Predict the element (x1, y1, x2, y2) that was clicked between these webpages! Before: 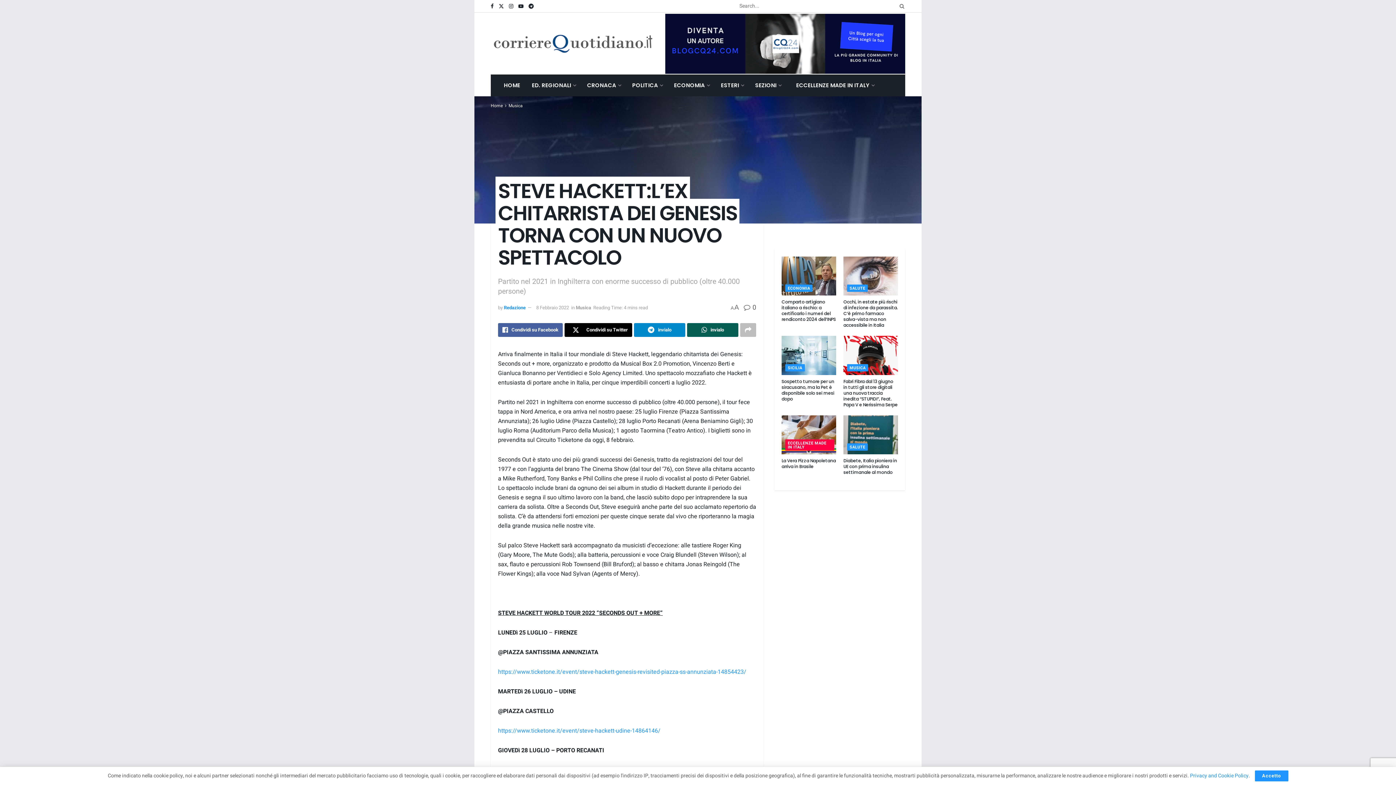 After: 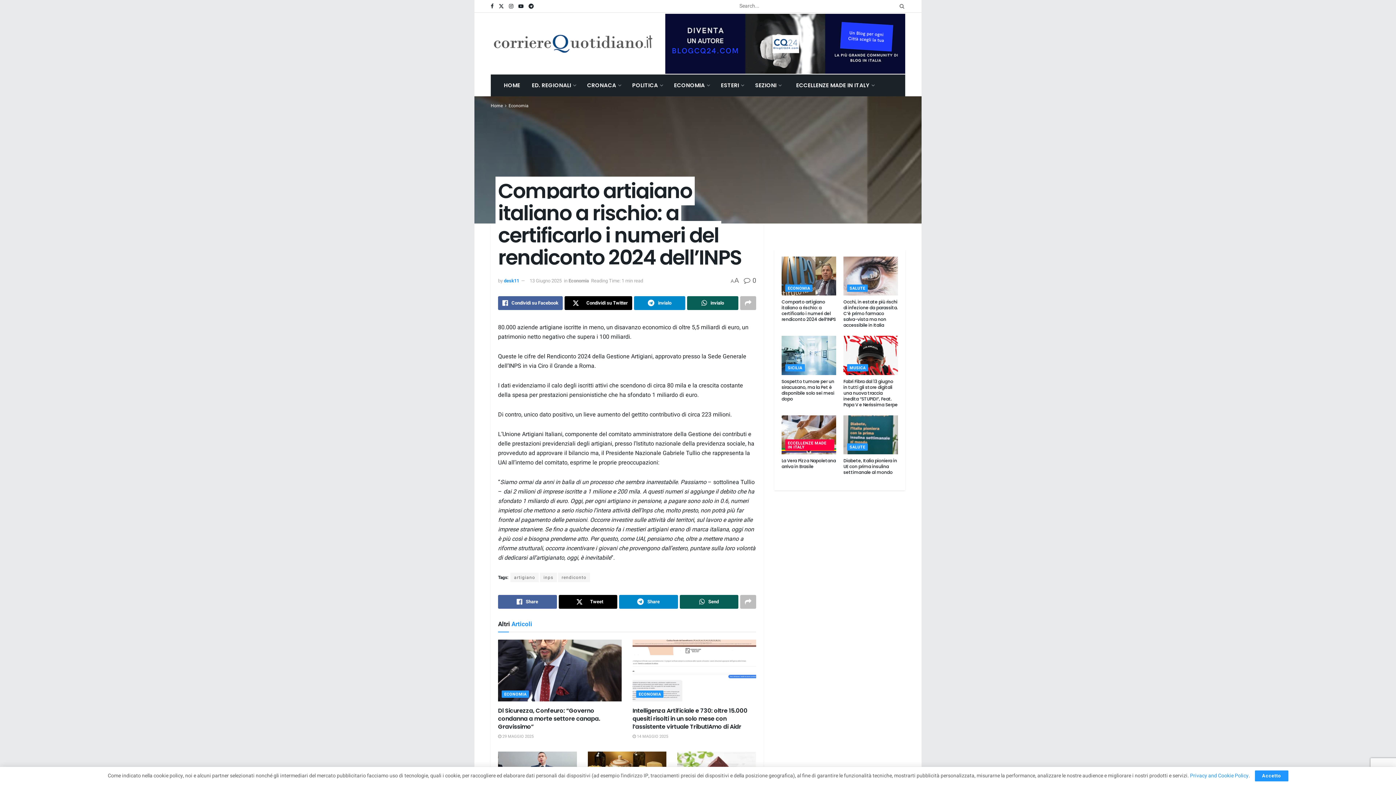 Action: bbox: (781, 256, 836, 295) label: Read article: Comparto artigiano italiano a rischio: a certificarlo i numeri del rendiconto 2024 dell’INPS